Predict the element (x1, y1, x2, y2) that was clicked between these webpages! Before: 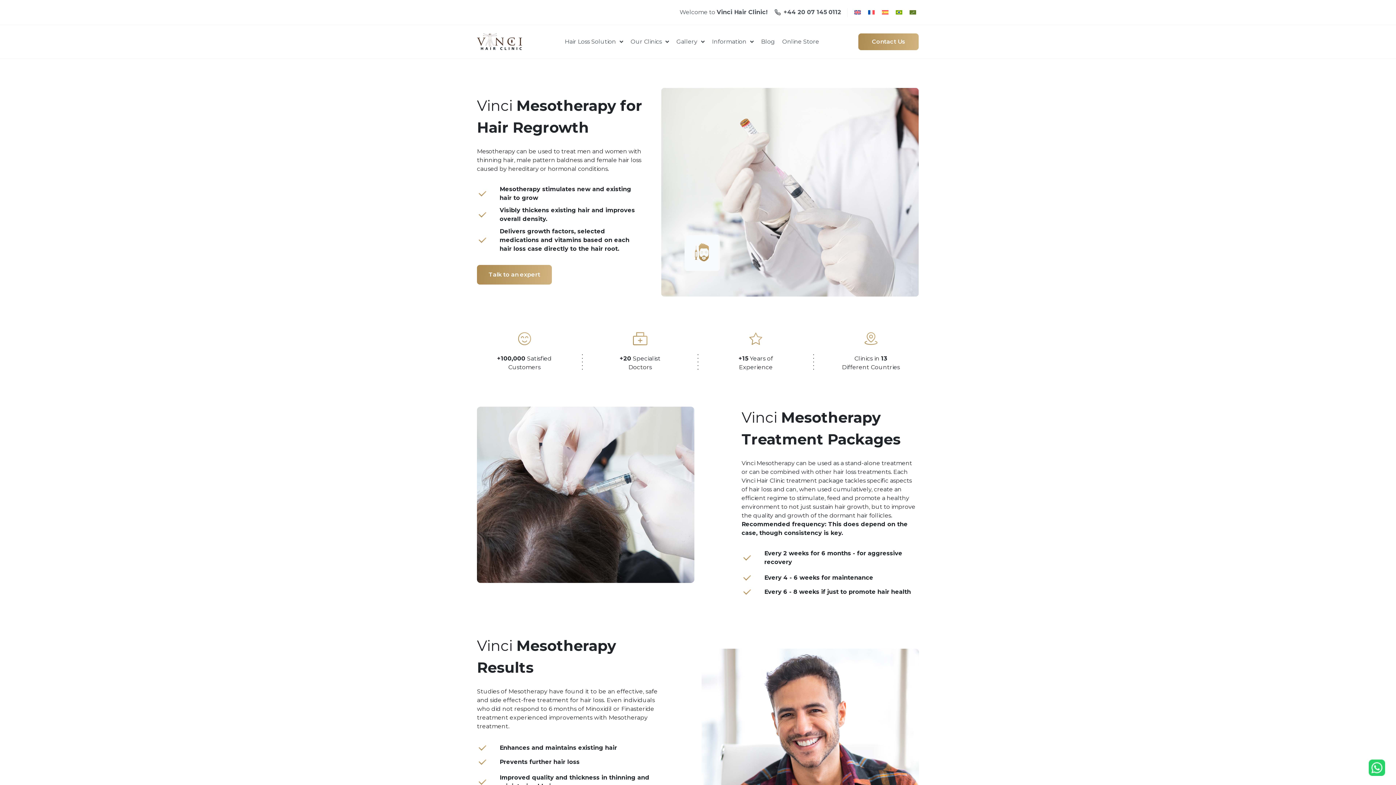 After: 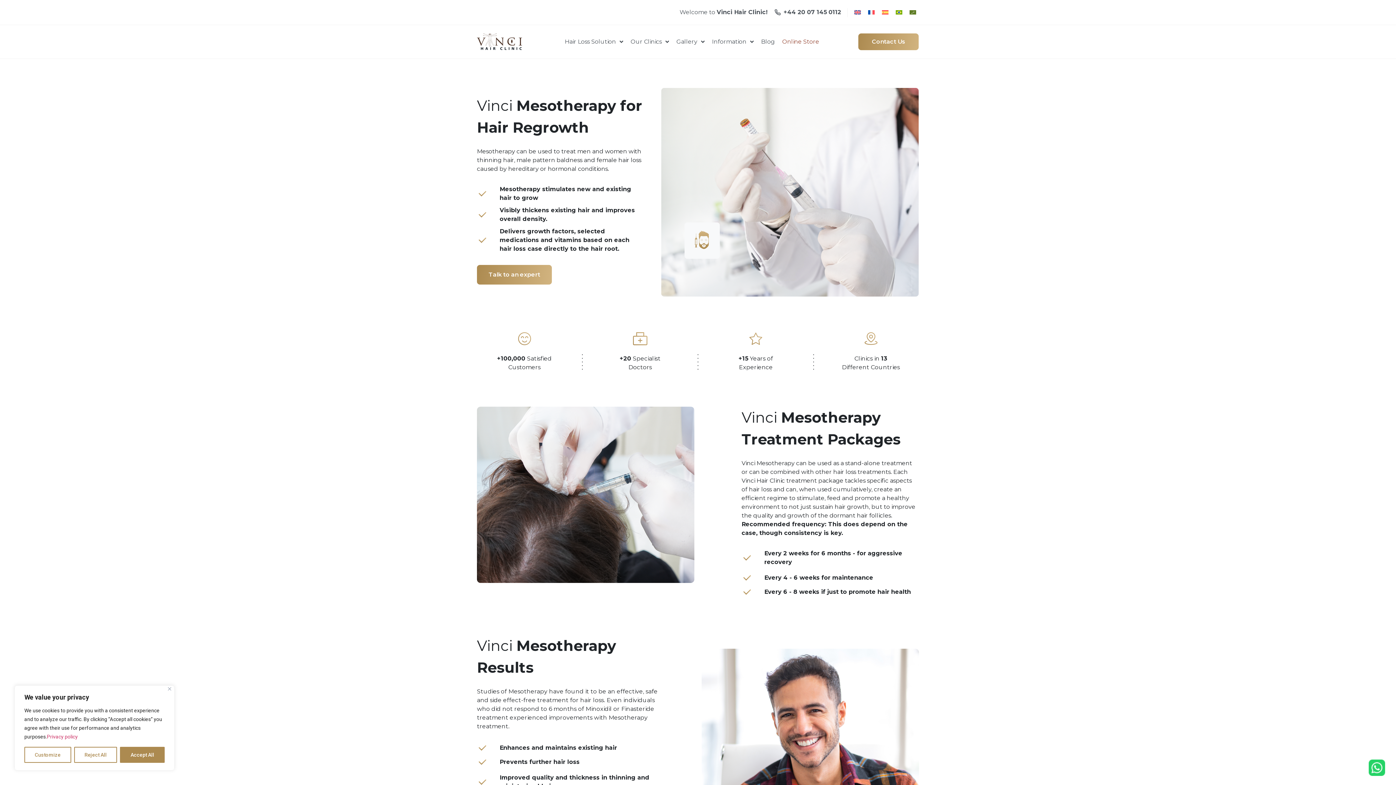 Action: label: Online Store bbox: (778, 33, 823, 49)